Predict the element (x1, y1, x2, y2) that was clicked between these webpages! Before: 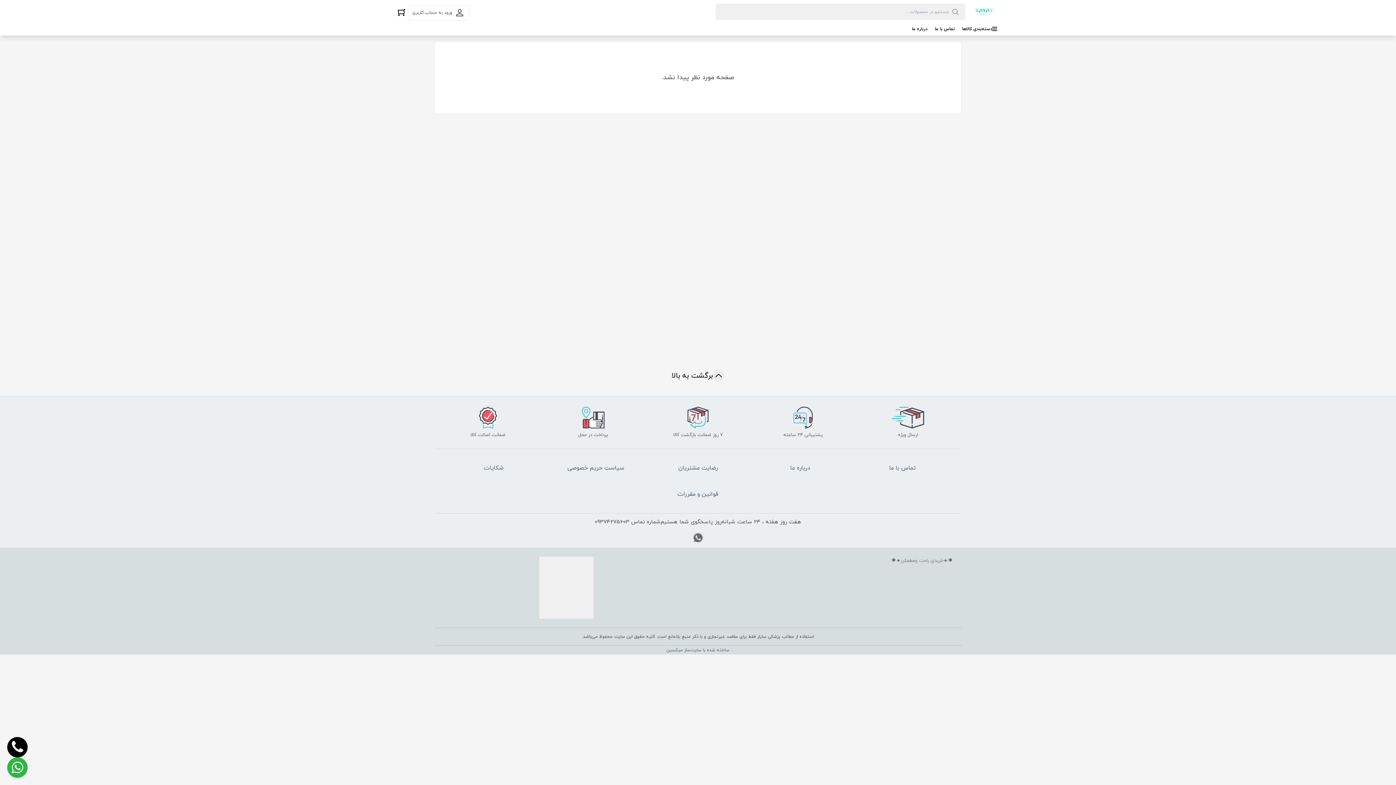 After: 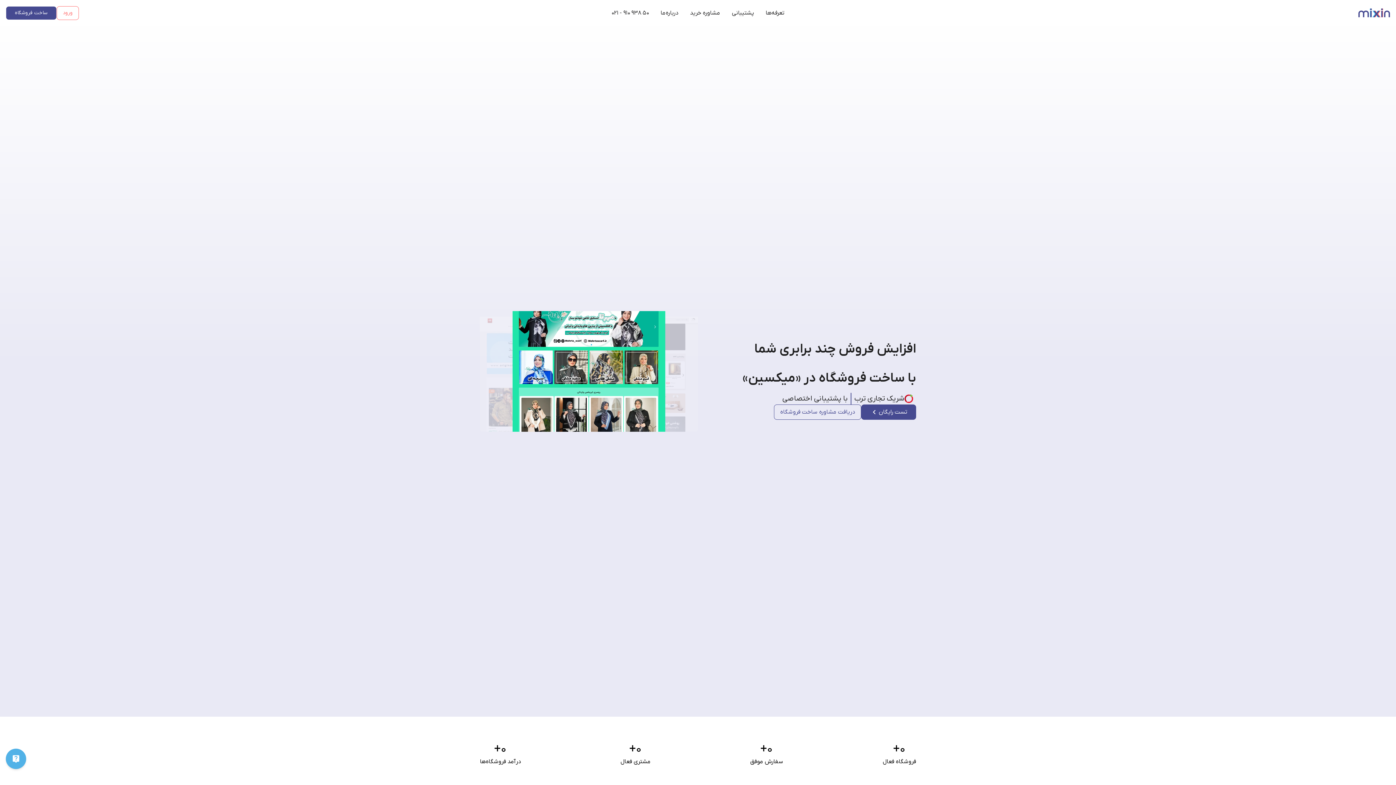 Action: label: ساخته شده با سایت‌ساز میکسین bbox: (666, 646, 729, 654)